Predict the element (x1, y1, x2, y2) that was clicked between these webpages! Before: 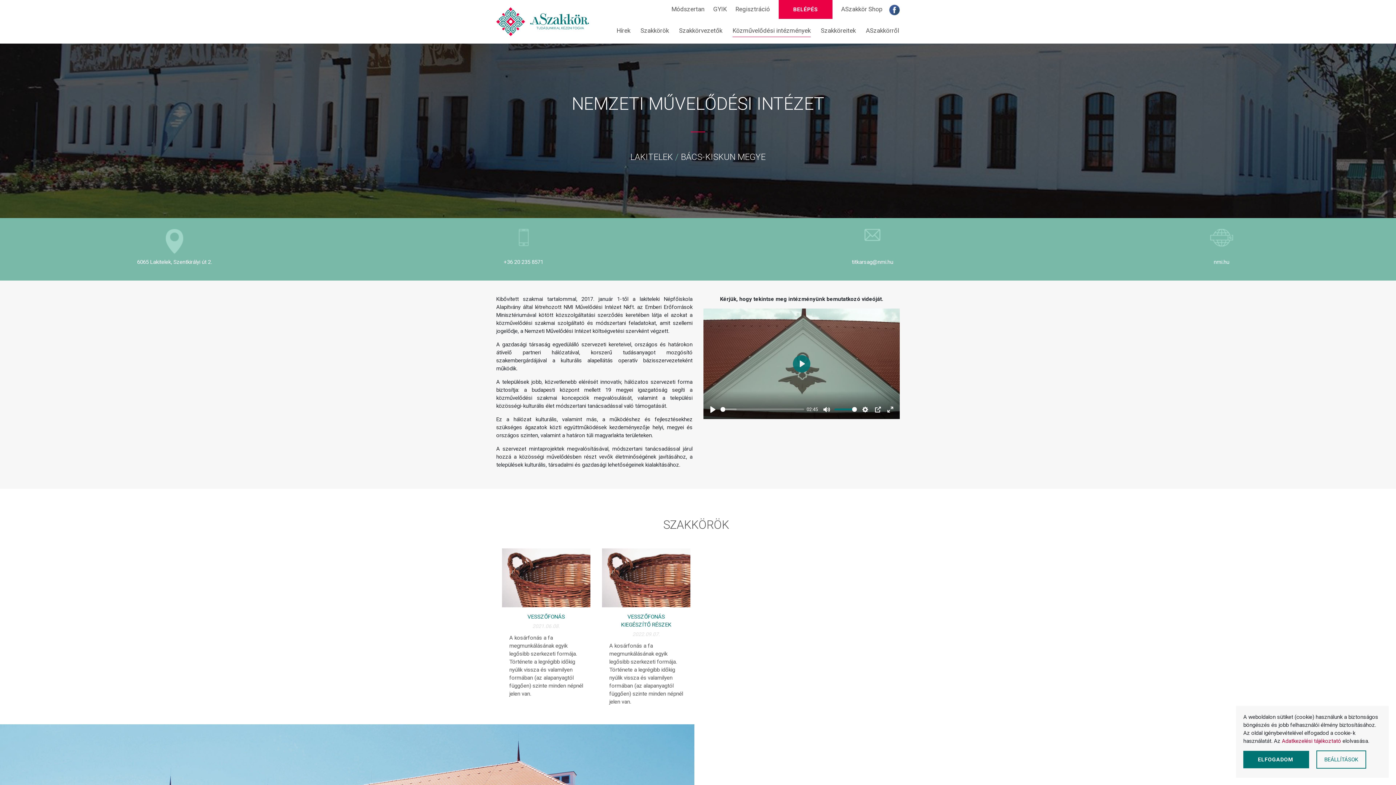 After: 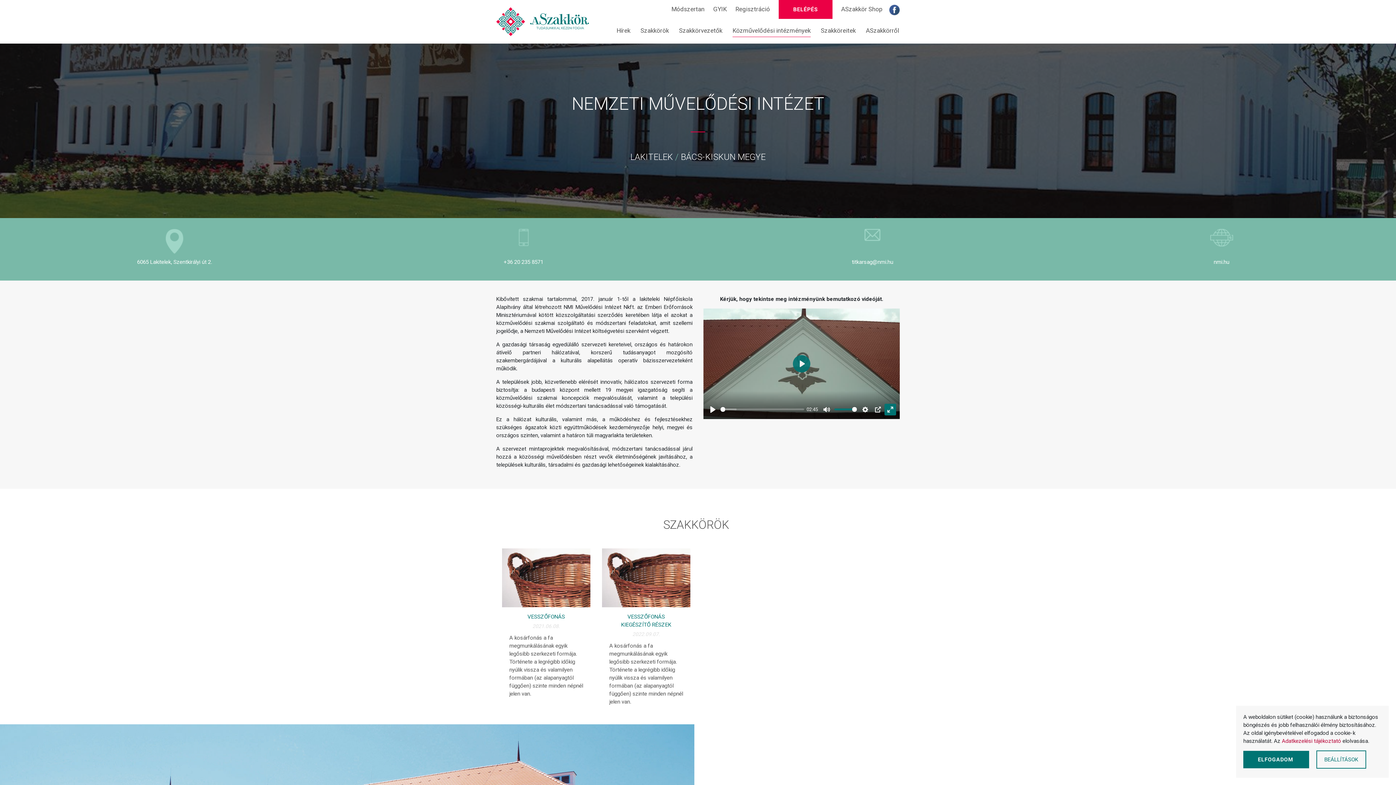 Action: label: Enter fullscreen bbox: (884, 403, 896, 415)